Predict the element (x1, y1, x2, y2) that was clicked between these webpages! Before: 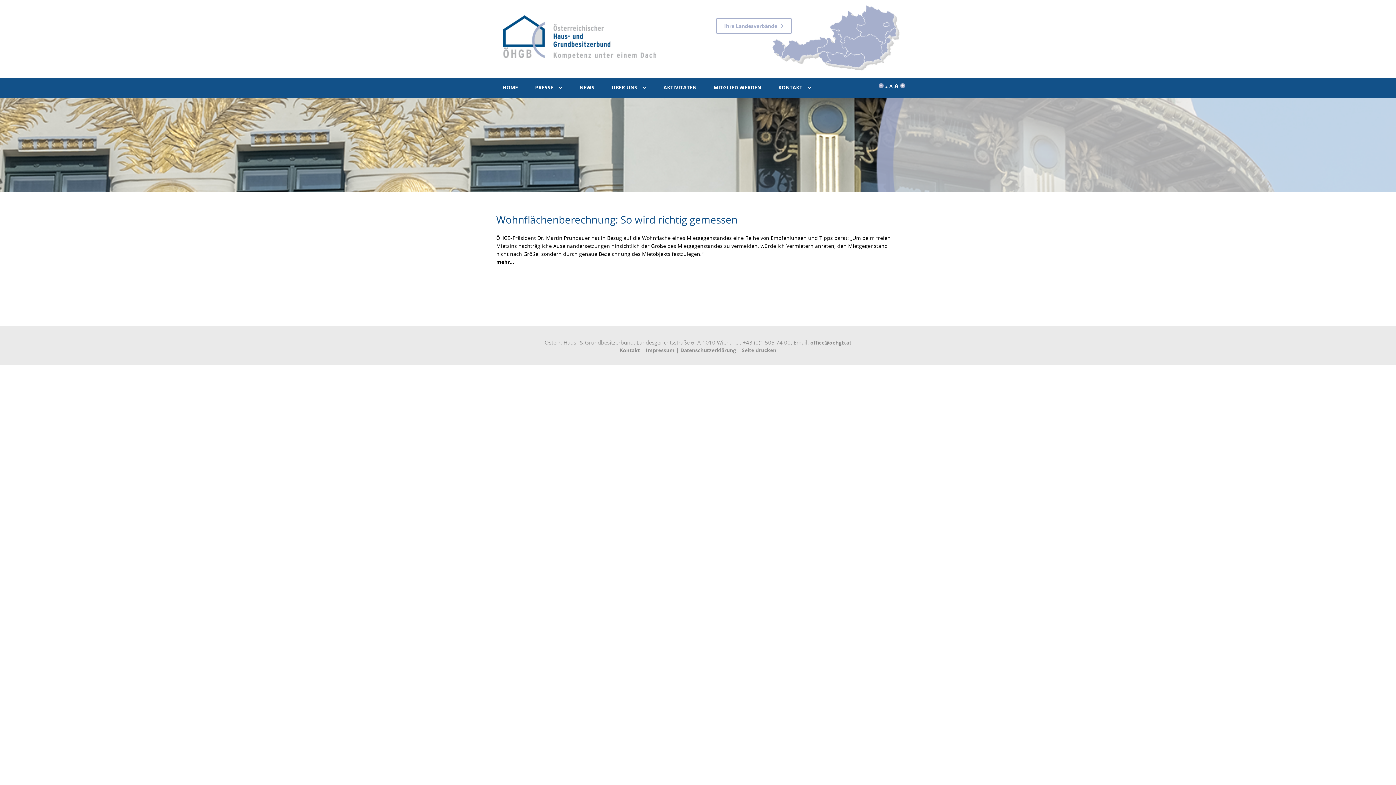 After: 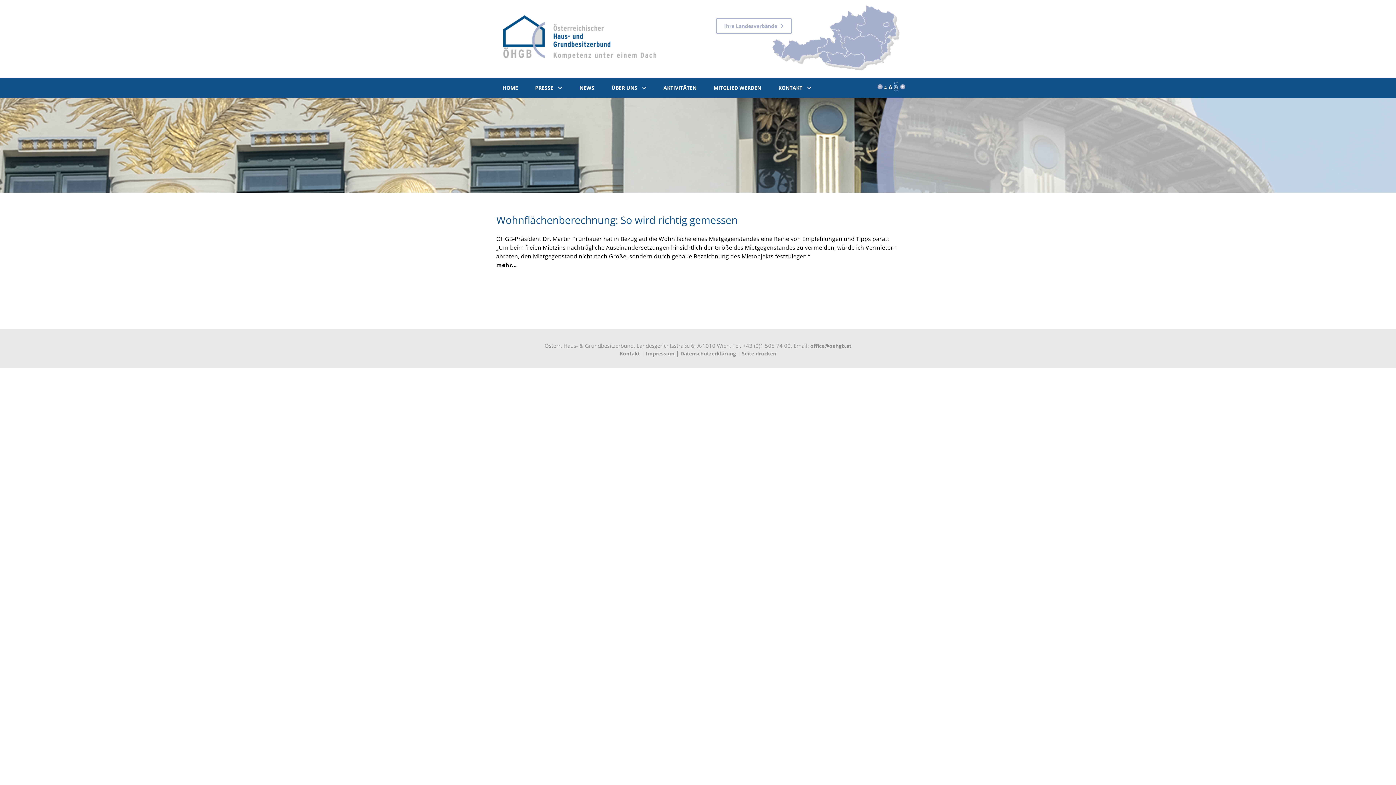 Action: bbox: (894, 81, 898, 90) label: A